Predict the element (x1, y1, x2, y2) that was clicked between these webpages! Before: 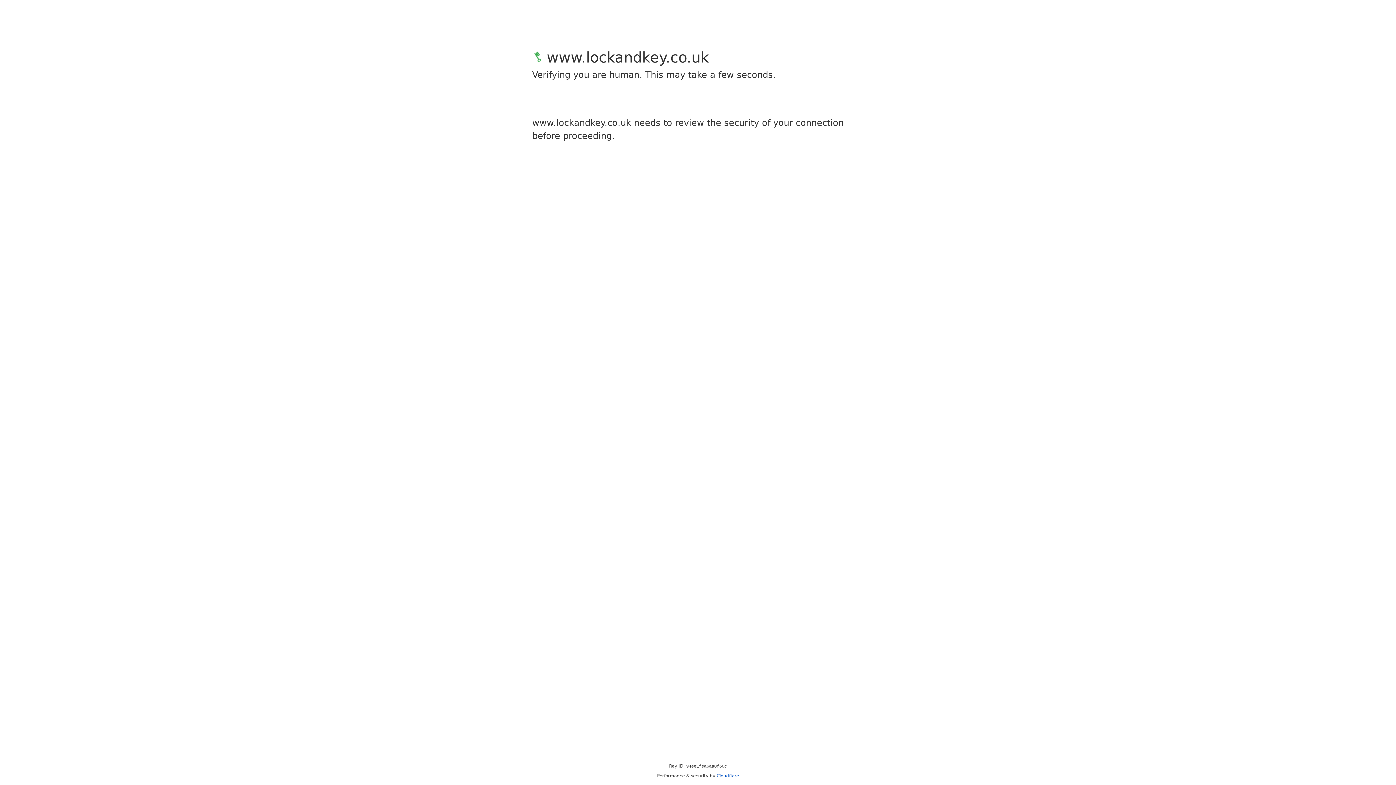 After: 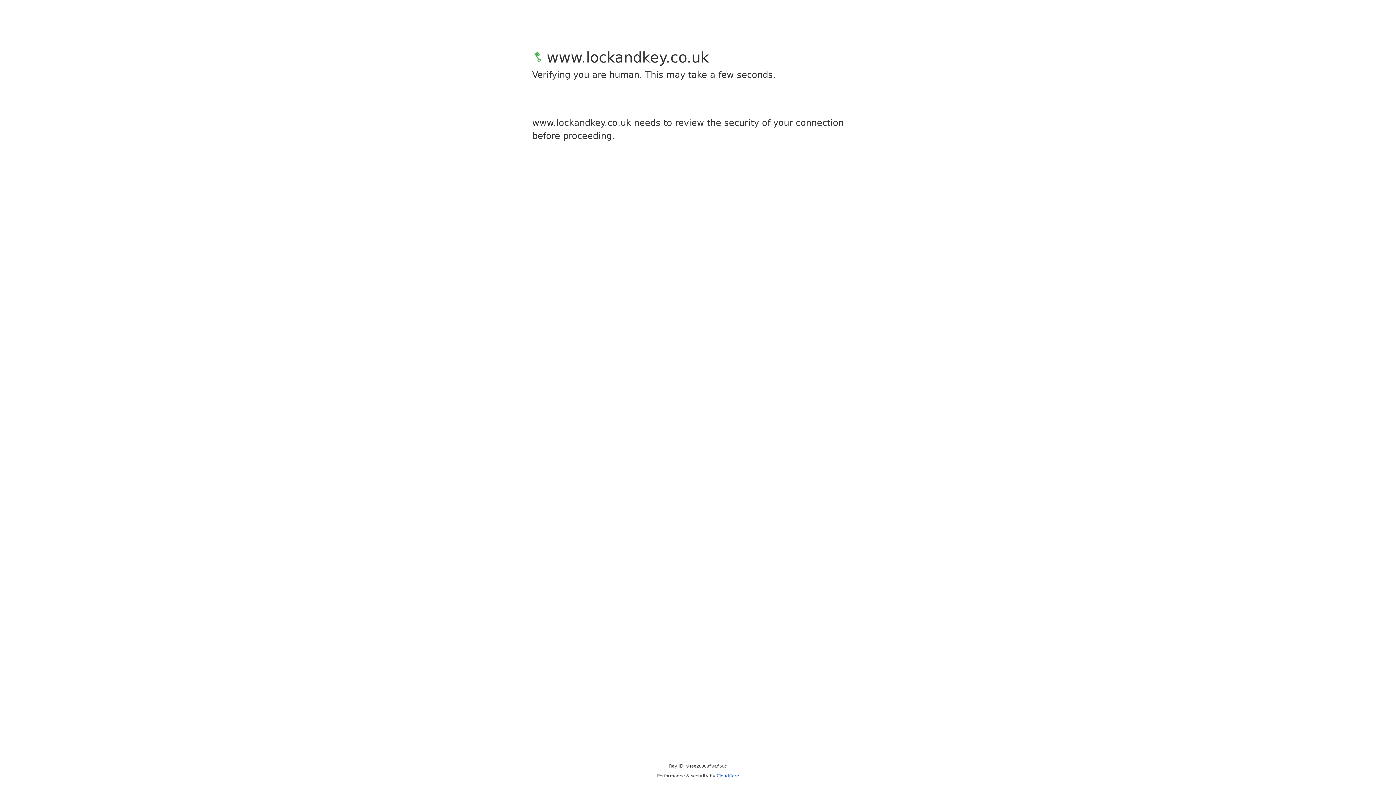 Action: label: Cloudflare bbox: (716, 773, 739, 778)